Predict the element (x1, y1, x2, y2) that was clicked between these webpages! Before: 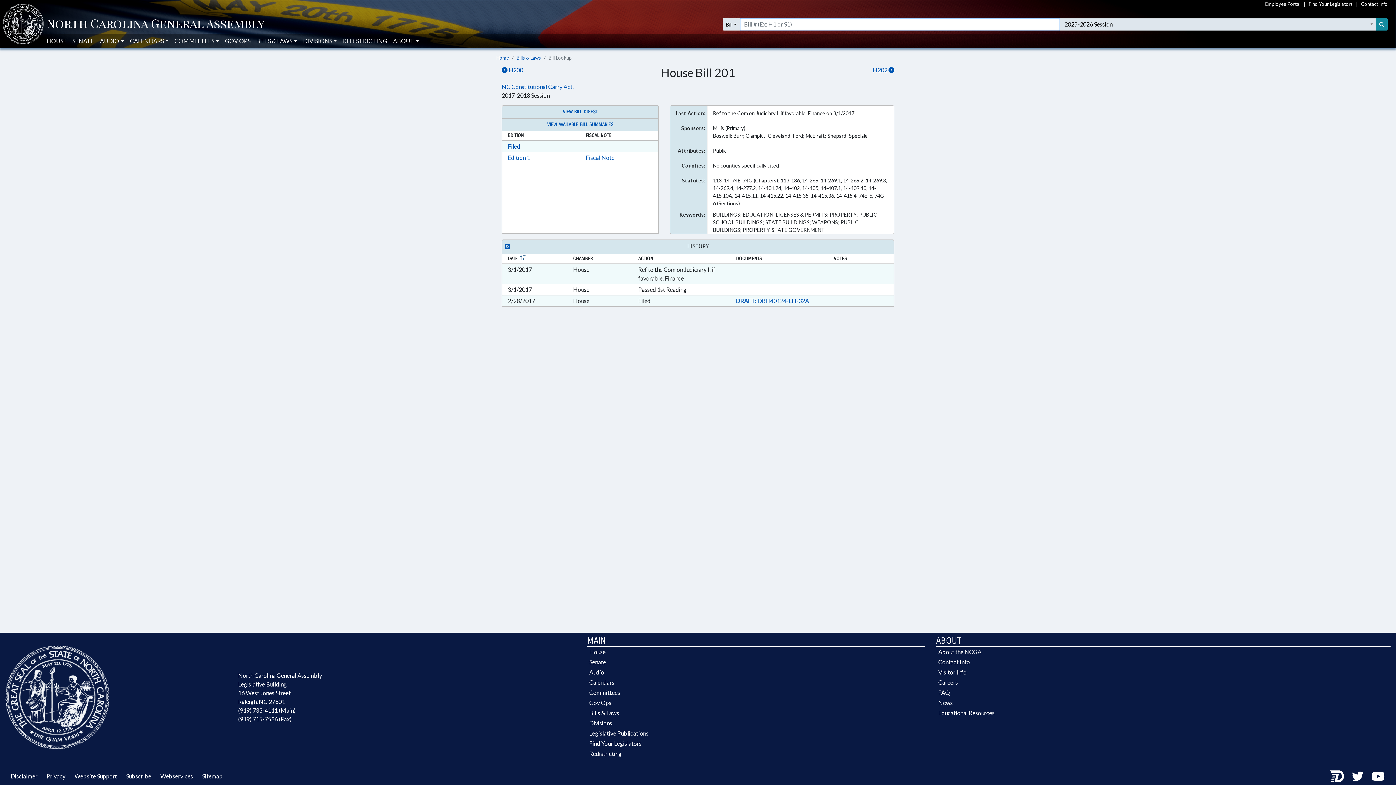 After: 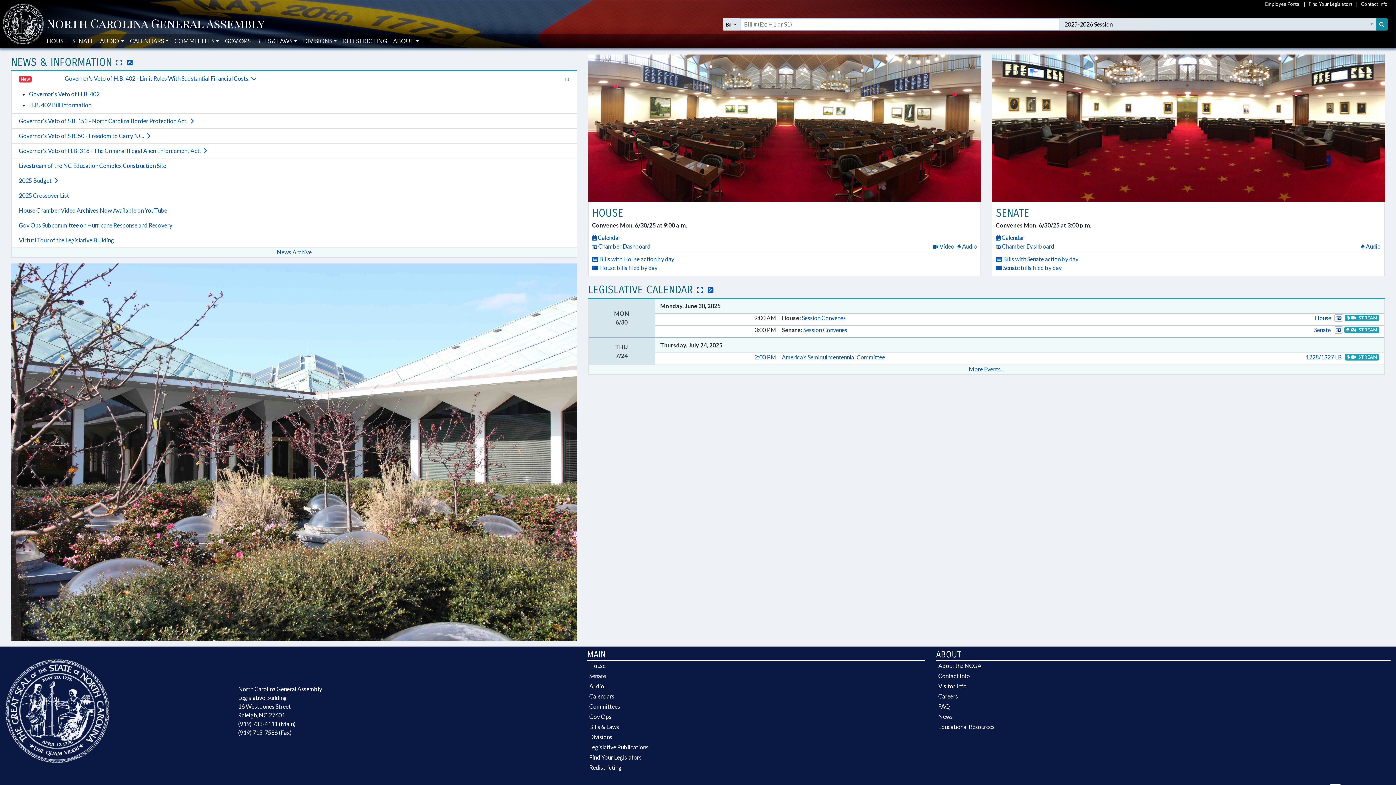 Action: bbox: (5, 693, 109, 700)